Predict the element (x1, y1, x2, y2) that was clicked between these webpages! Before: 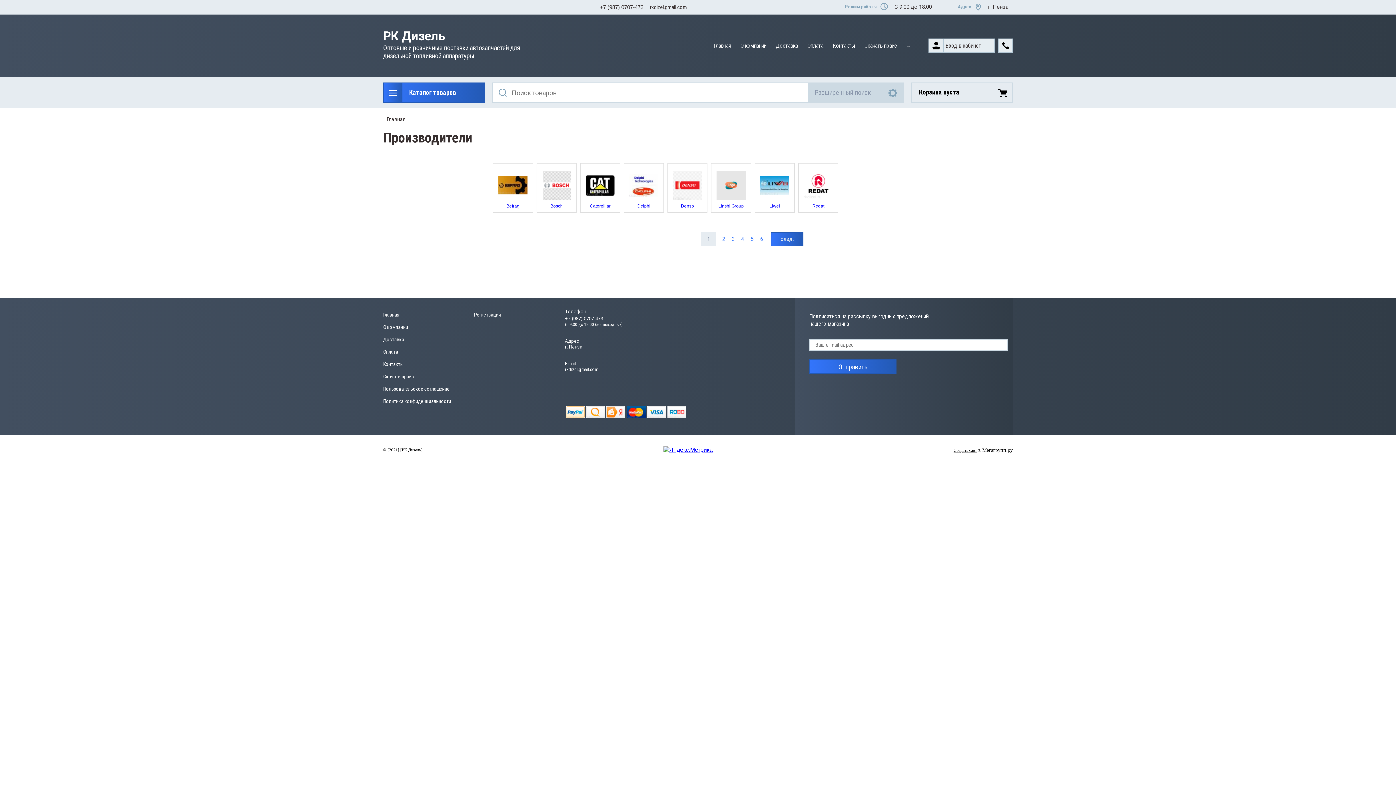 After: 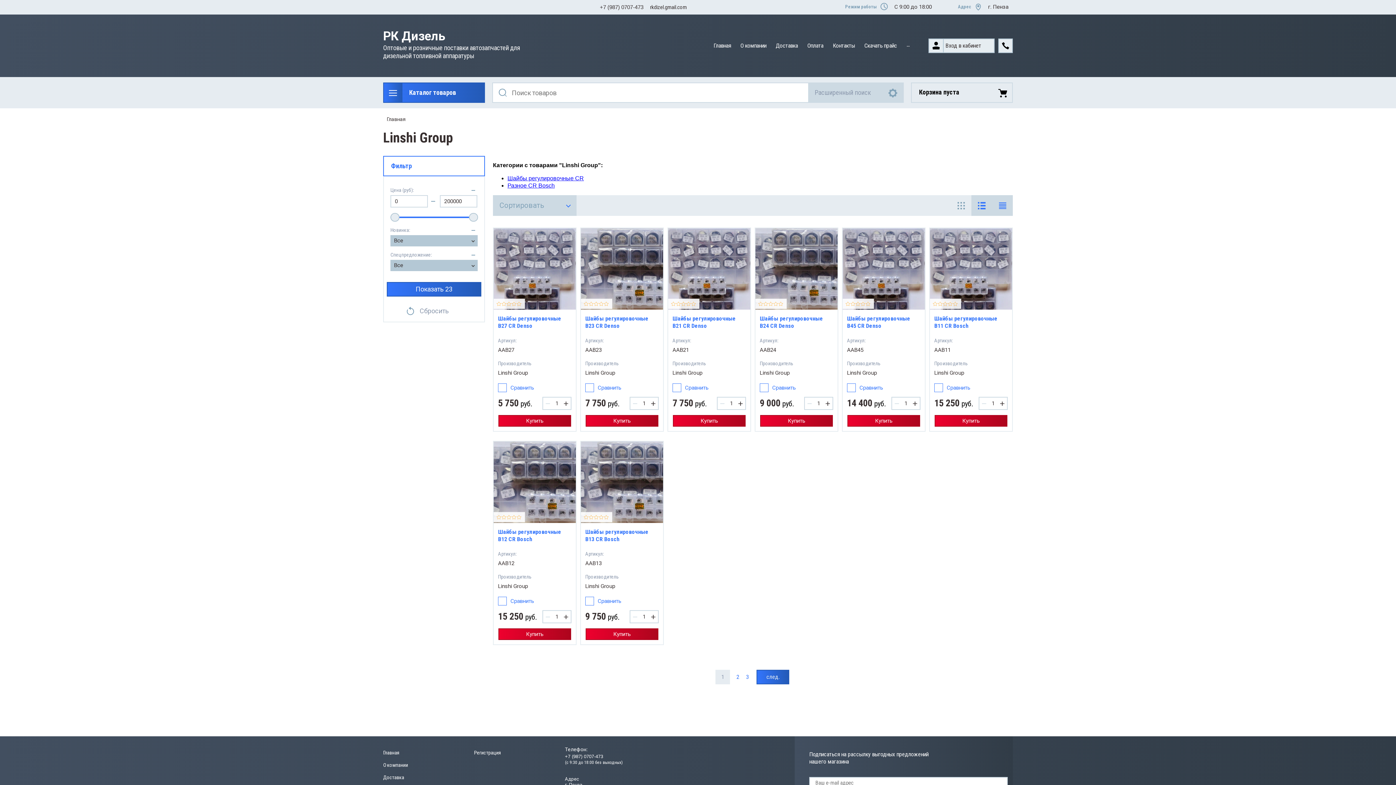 Action: label: Linshi Group bbox: (713, 171, 749, 208)